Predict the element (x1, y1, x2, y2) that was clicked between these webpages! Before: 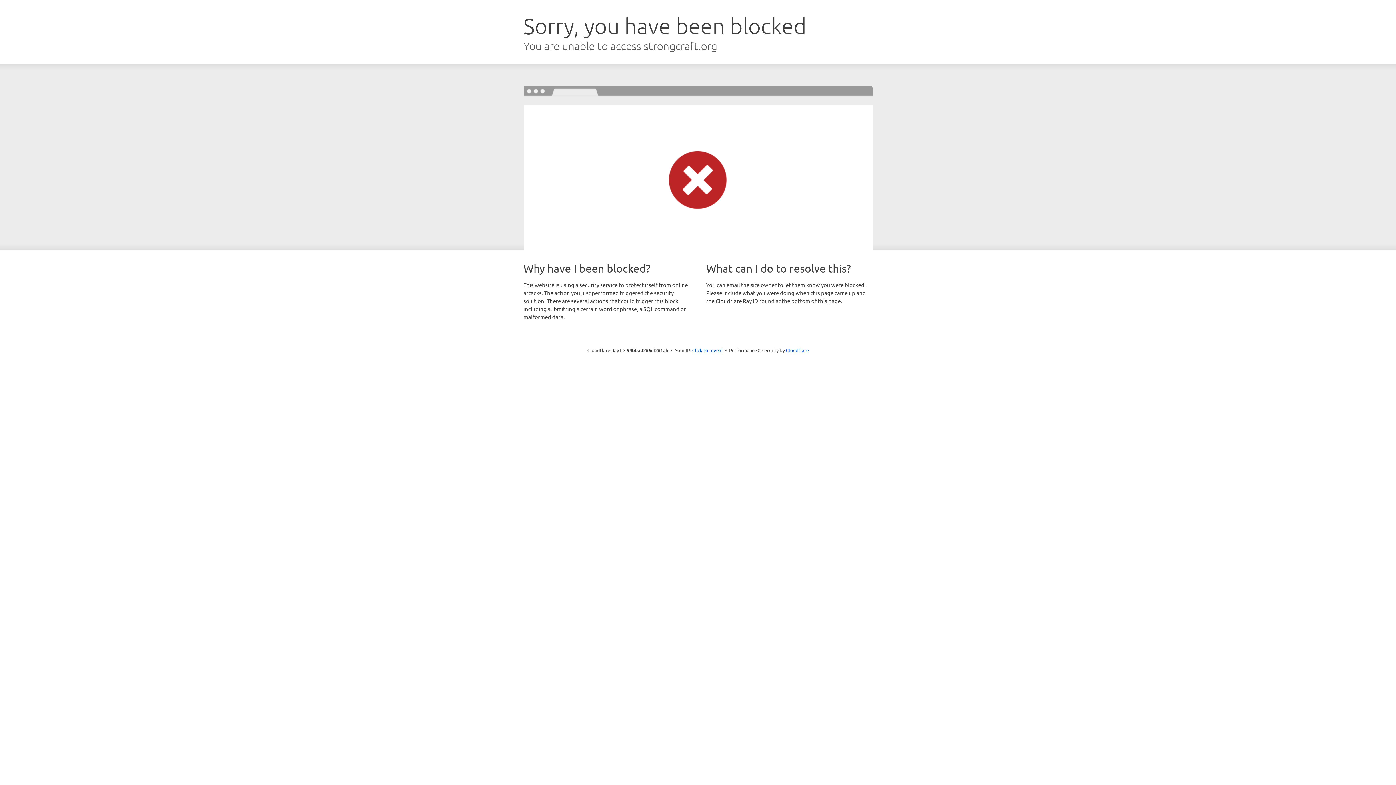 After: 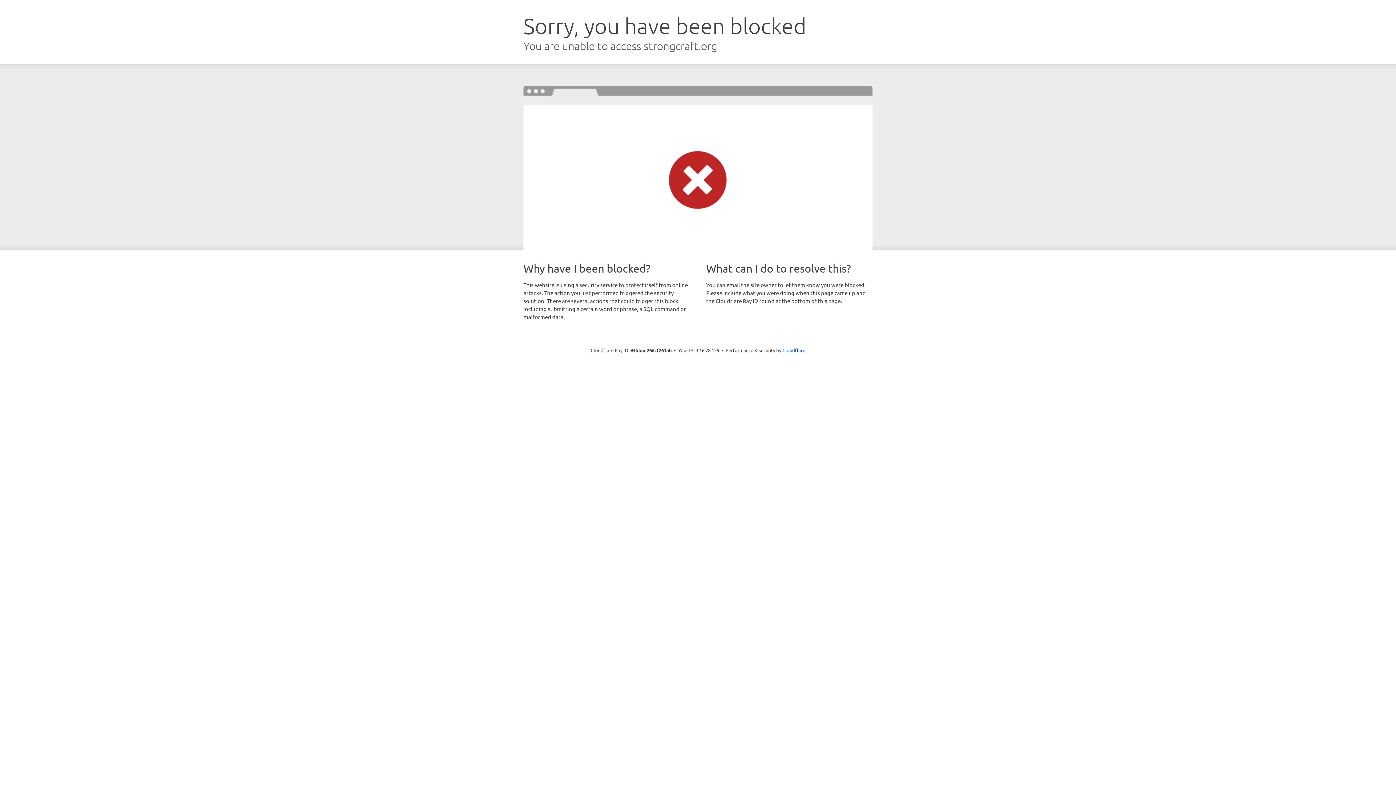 Action: bbox: (692, 346, 722, 353) label: Click to reveal